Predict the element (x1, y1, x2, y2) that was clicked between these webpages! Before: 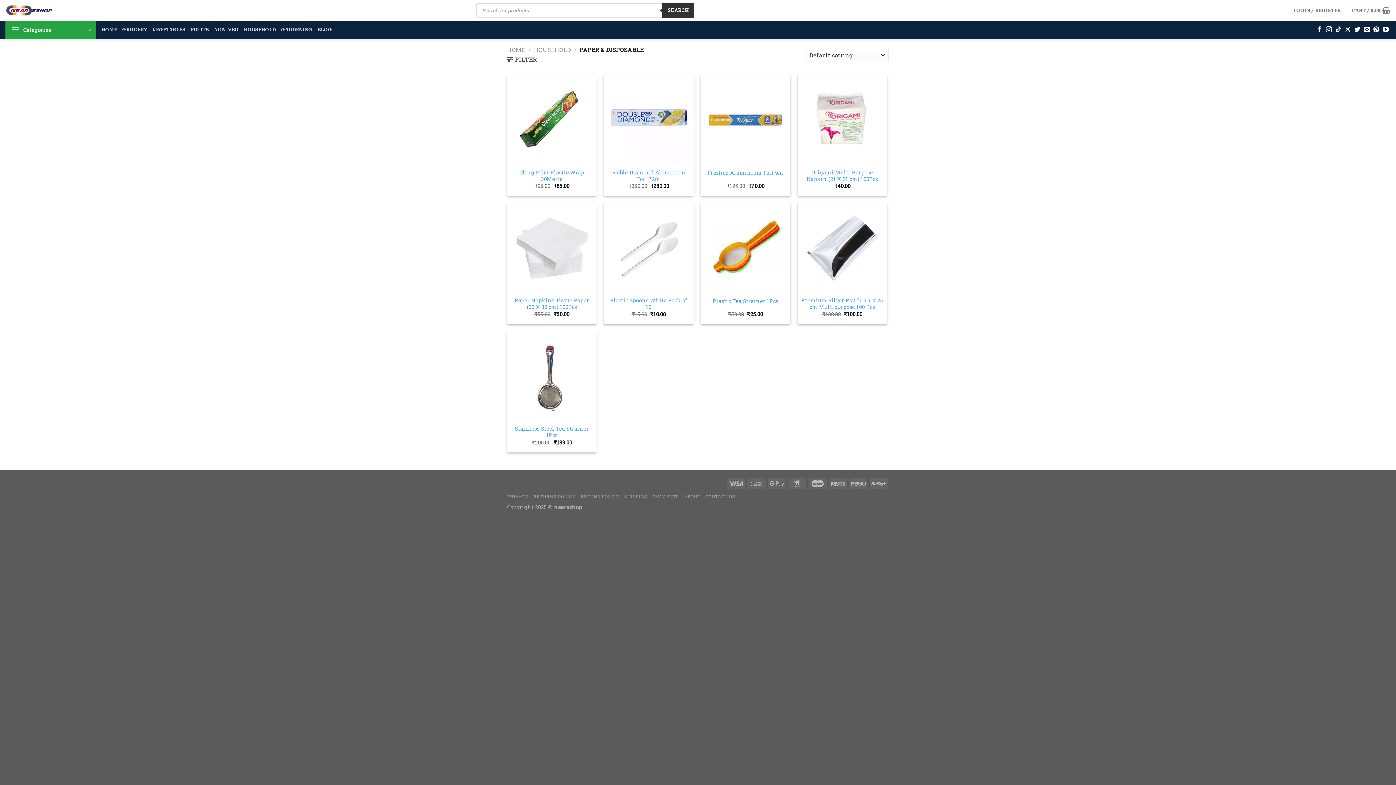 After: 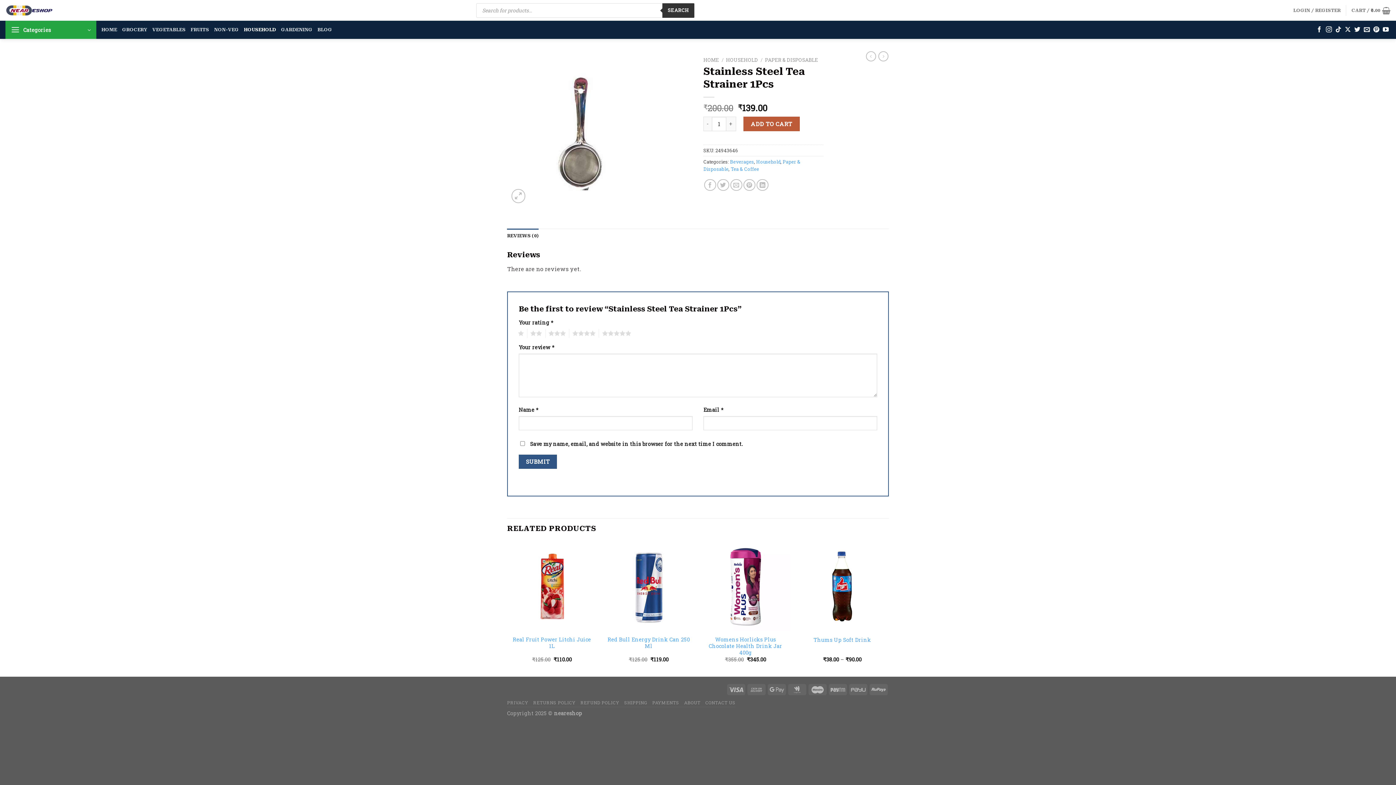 Action: label: Stainless Steel Tea Strainer 1Pcs bbox: (510, 425, 593, 438)